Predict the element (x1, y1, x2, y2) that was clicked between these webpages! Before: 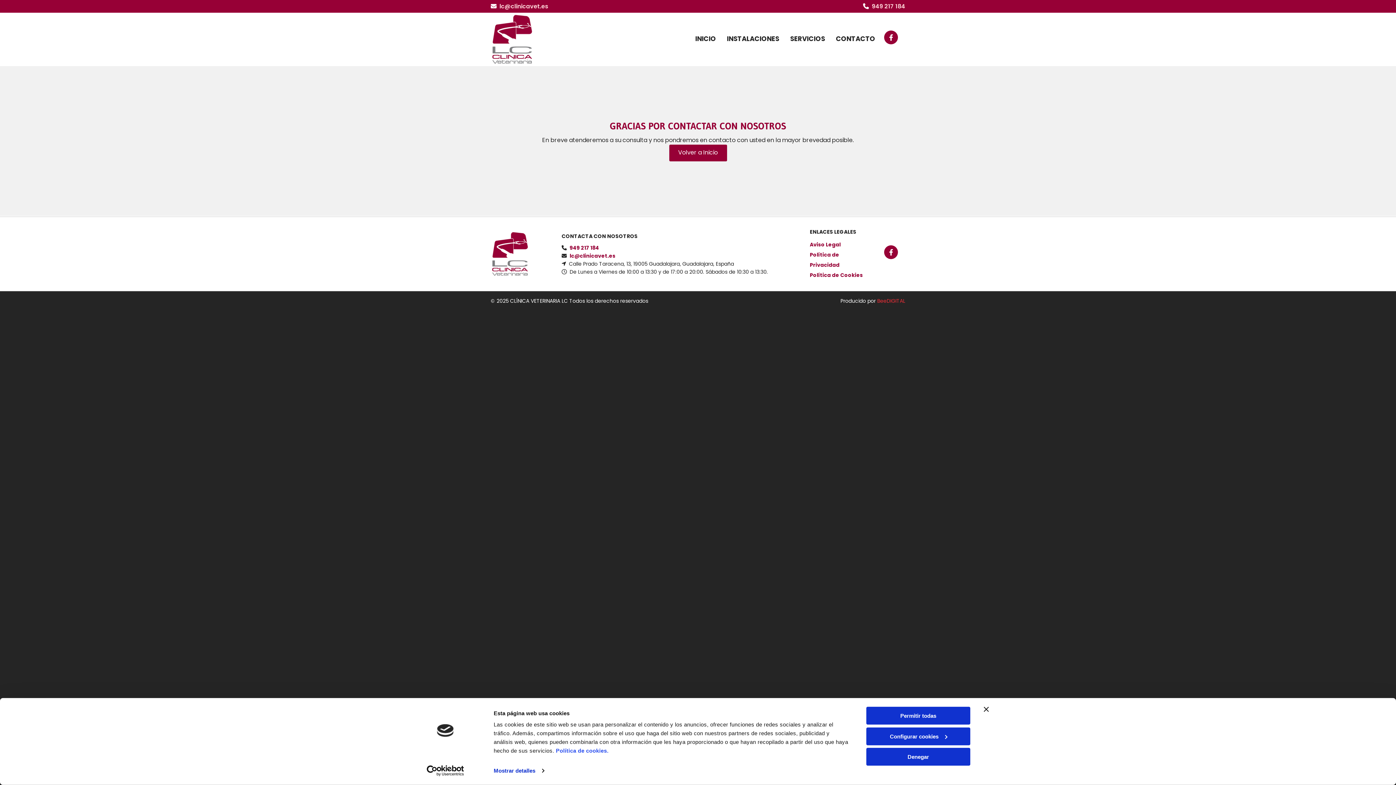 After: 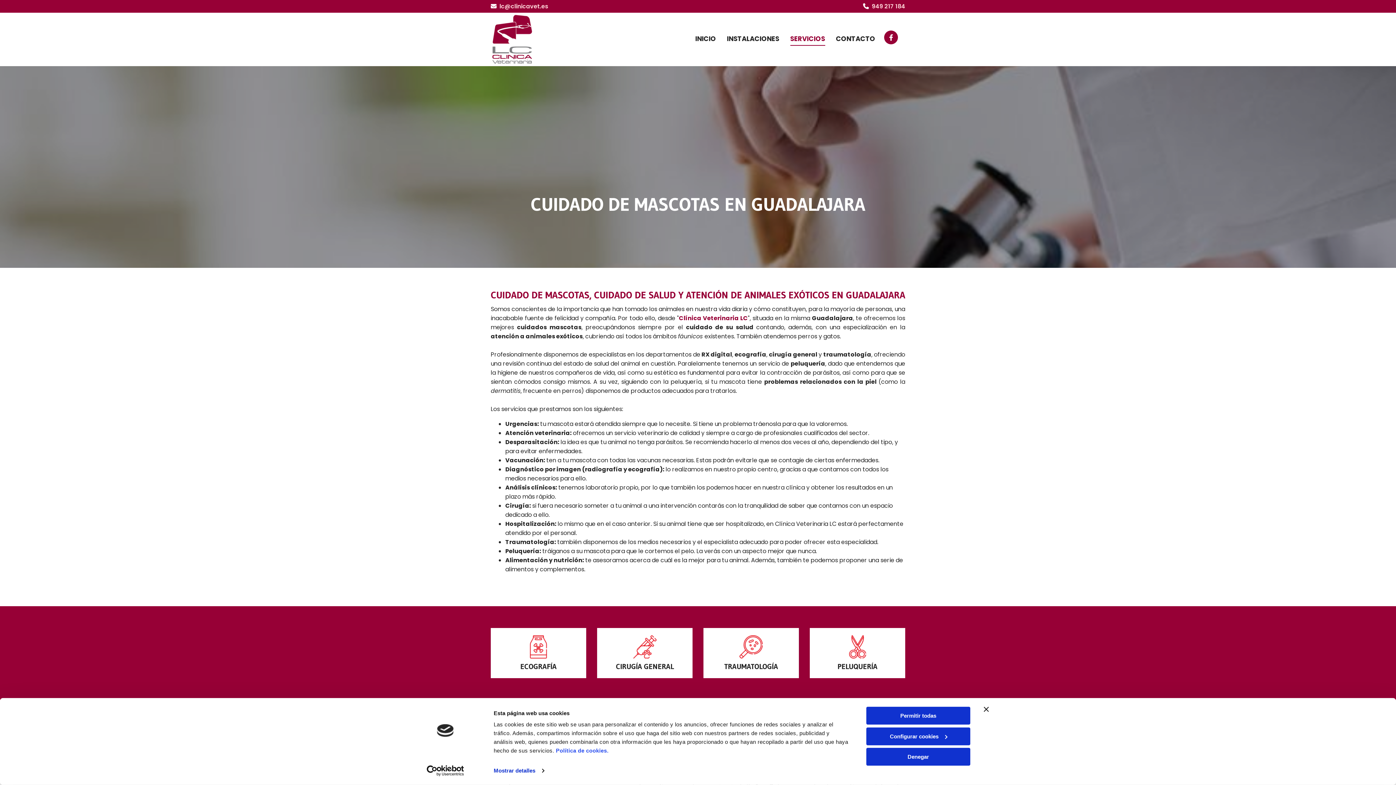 Action: bbox: (790, 32, 825, 45) label: Servicios links